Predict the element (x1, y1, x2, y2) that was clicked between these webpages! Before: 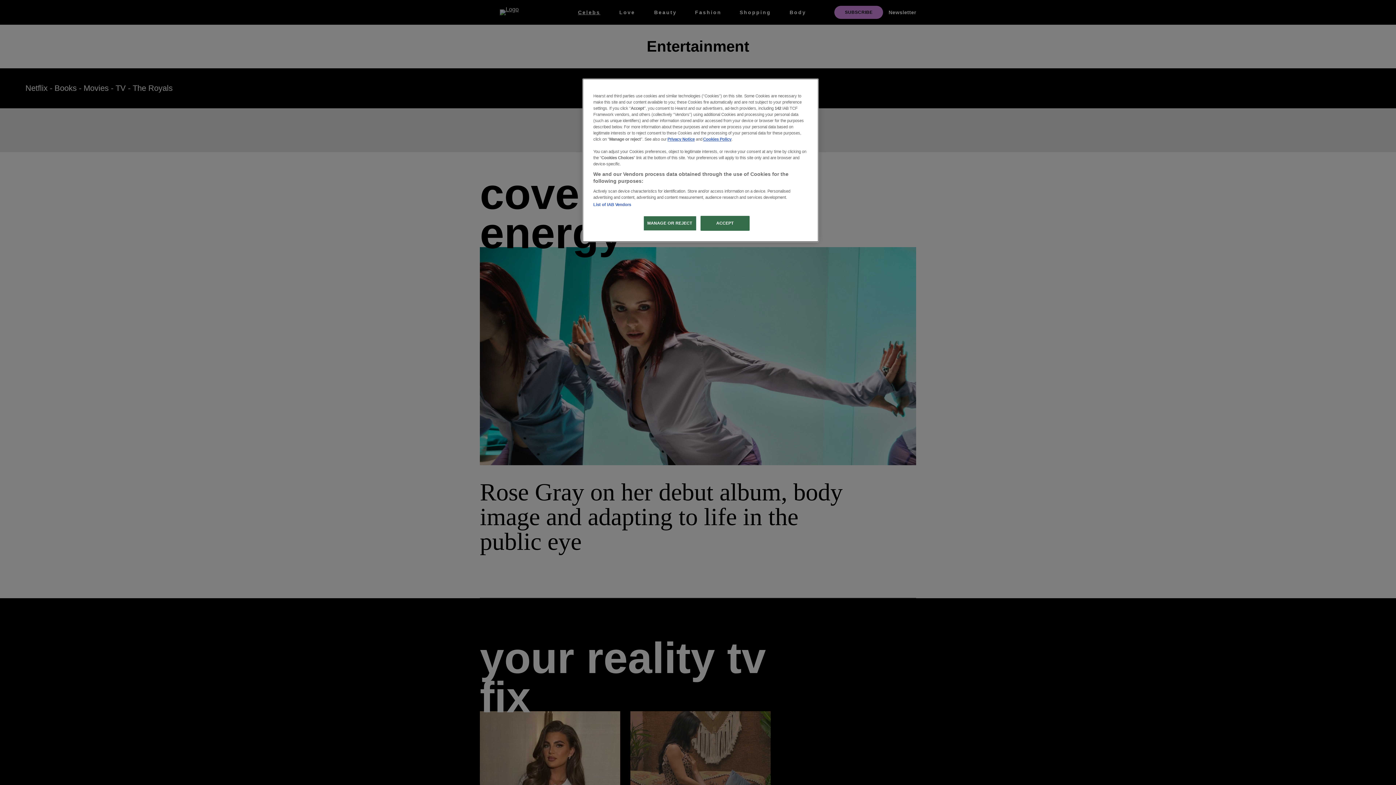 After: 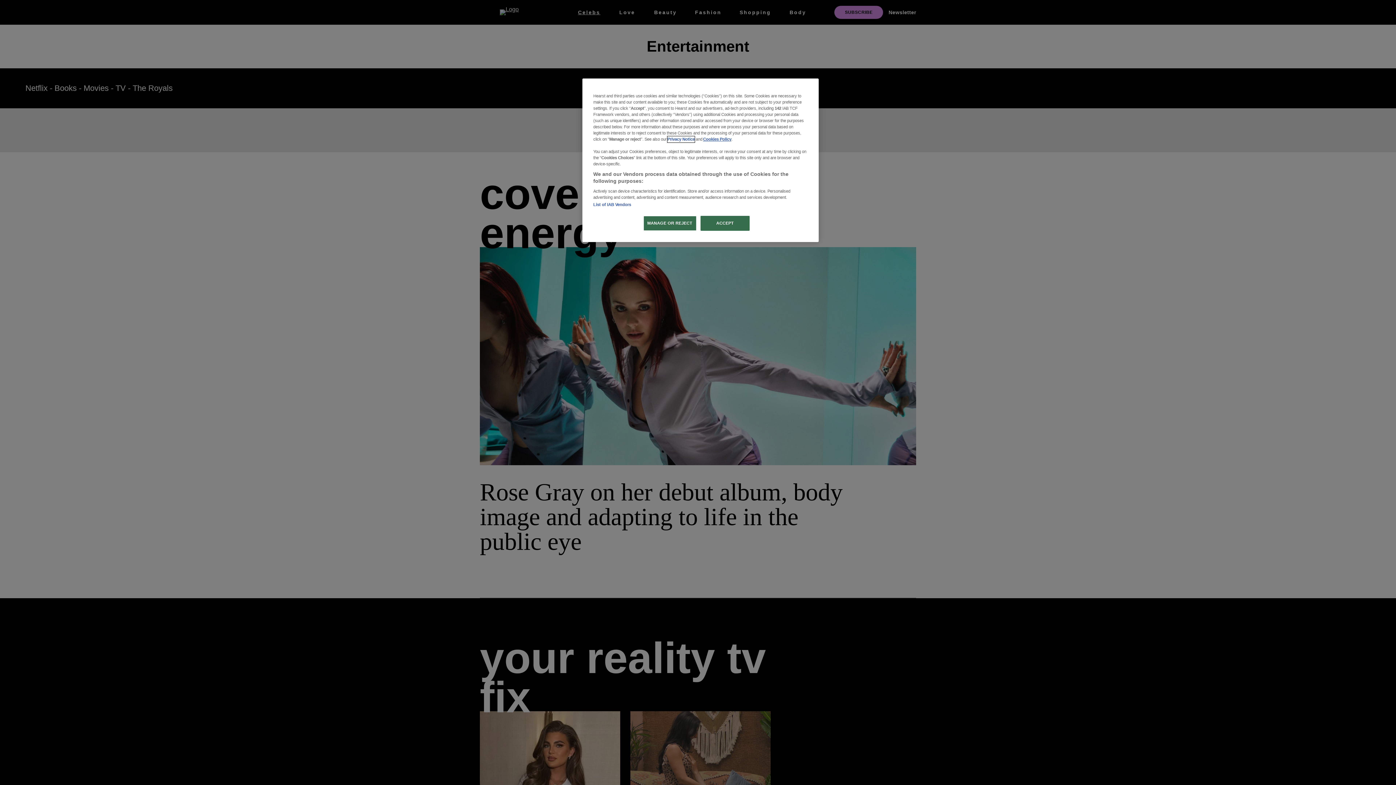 Action: label: Privacy Notice bbox: (667, 136, 694, 142)